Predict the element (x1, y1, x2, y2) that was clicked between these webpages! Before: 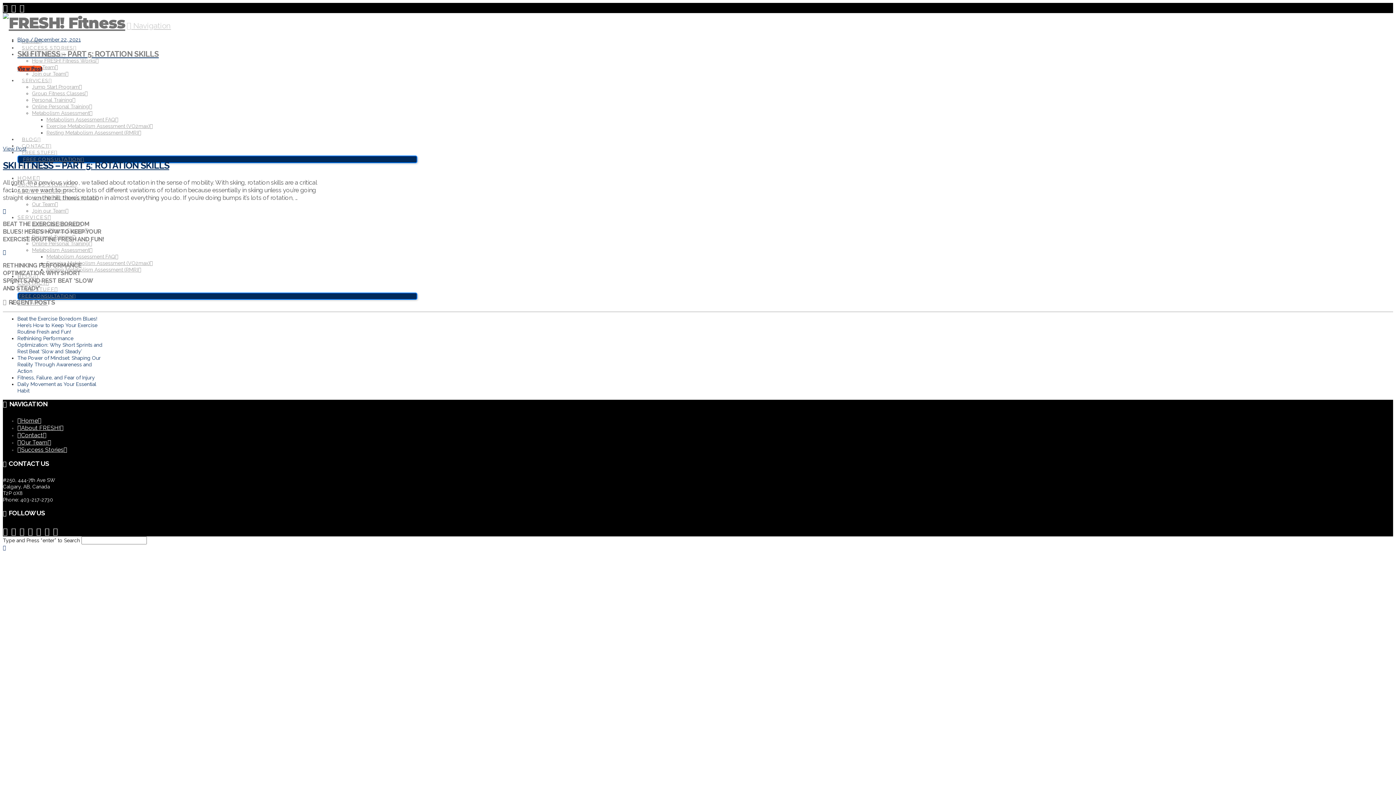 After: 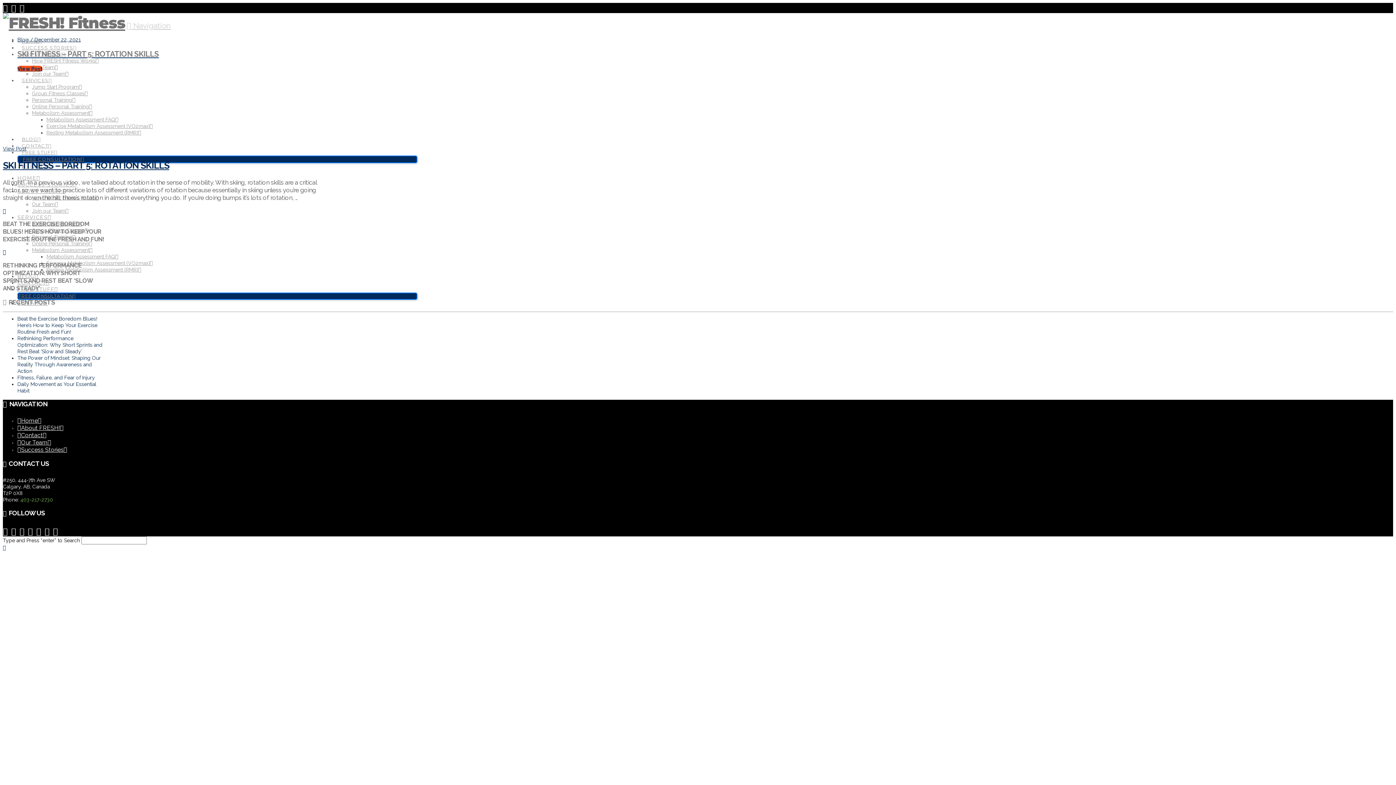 Action: label: 403-217-2730 bbox: (20, 497, 53, 502)